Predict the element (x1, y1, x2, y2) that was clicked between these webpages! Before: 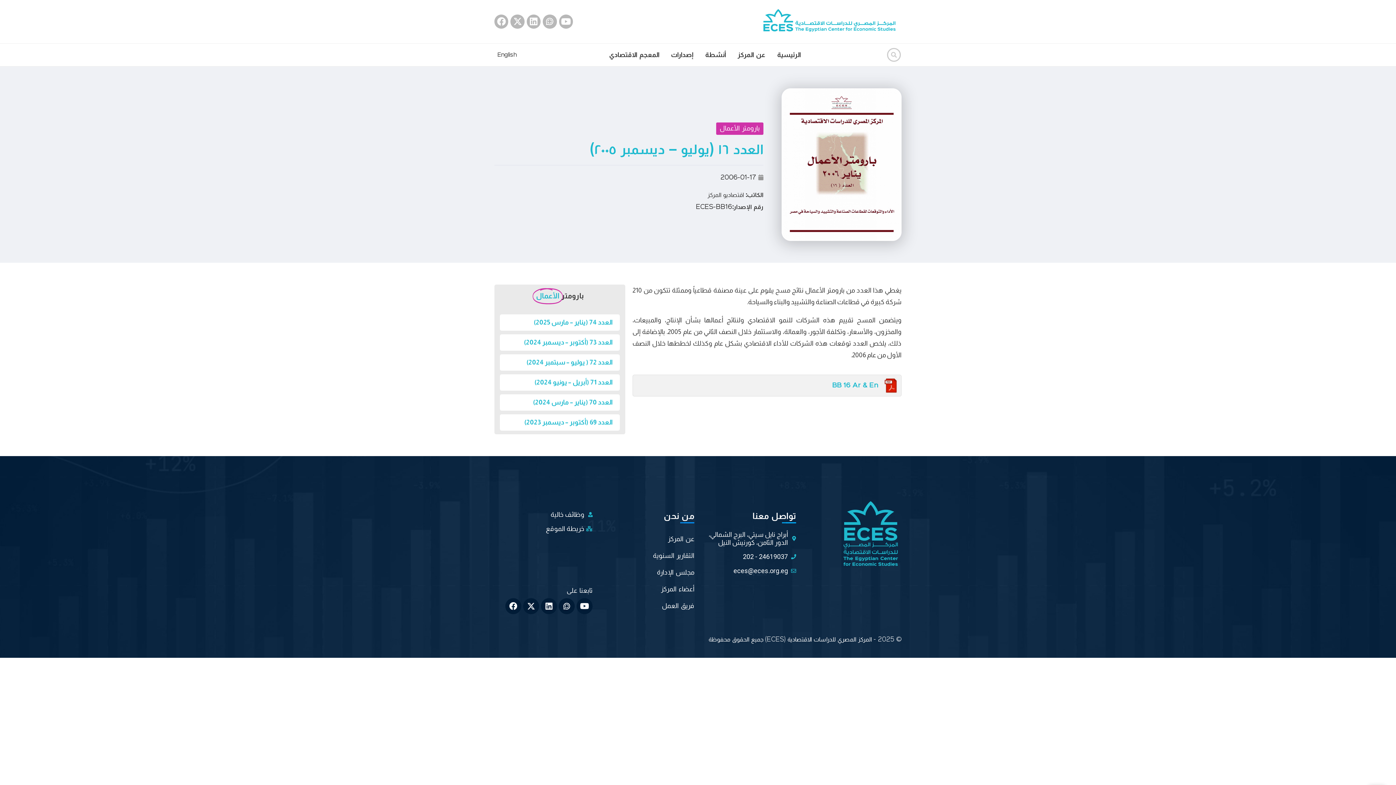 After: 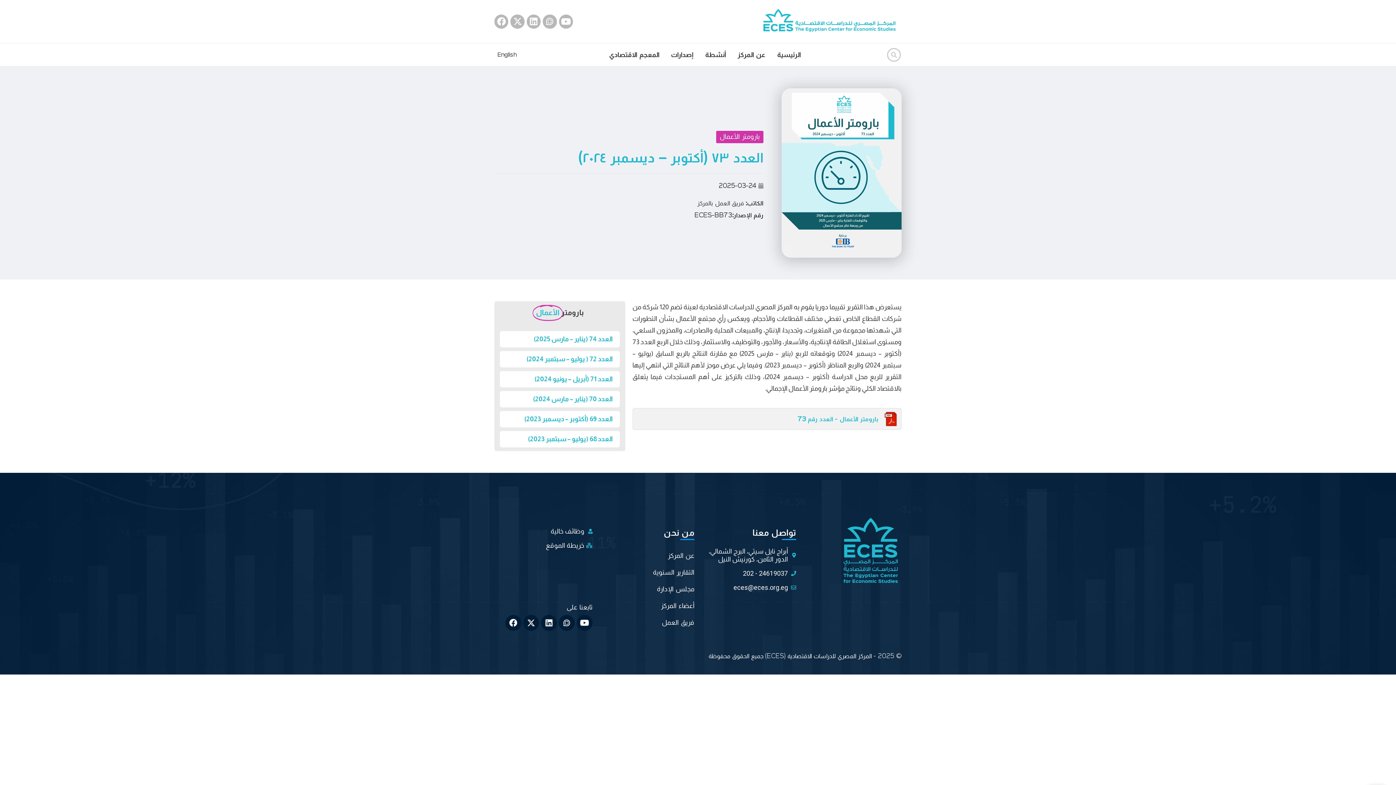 Action: label: العدد 73 (أكتوبر – ديسمبر 2024) bbox: (524, 338, 612, 346)